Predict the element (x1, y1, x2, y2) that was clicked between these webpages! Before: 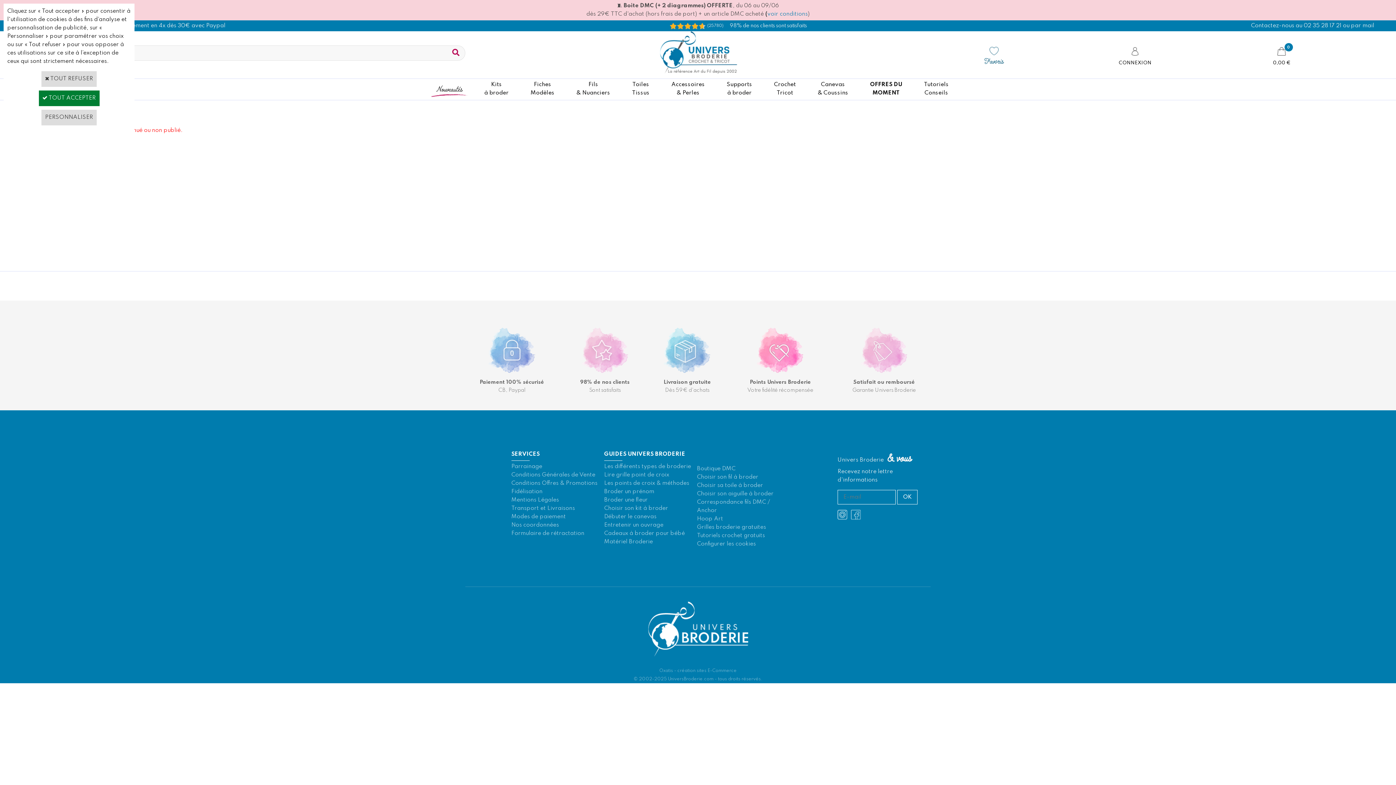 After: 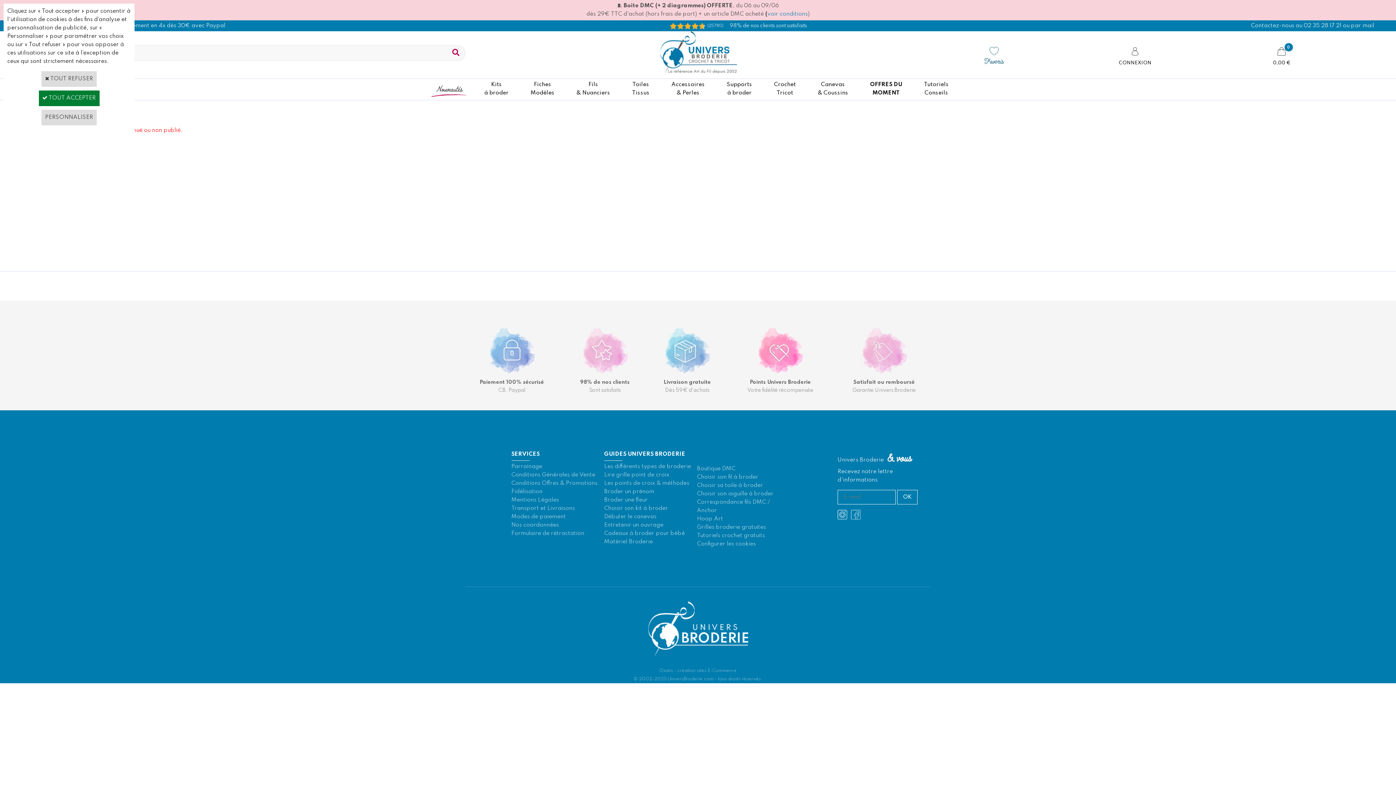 Action: label: Oxatis - création sites E-Commerce bbox: (657, 667, 738, 675)